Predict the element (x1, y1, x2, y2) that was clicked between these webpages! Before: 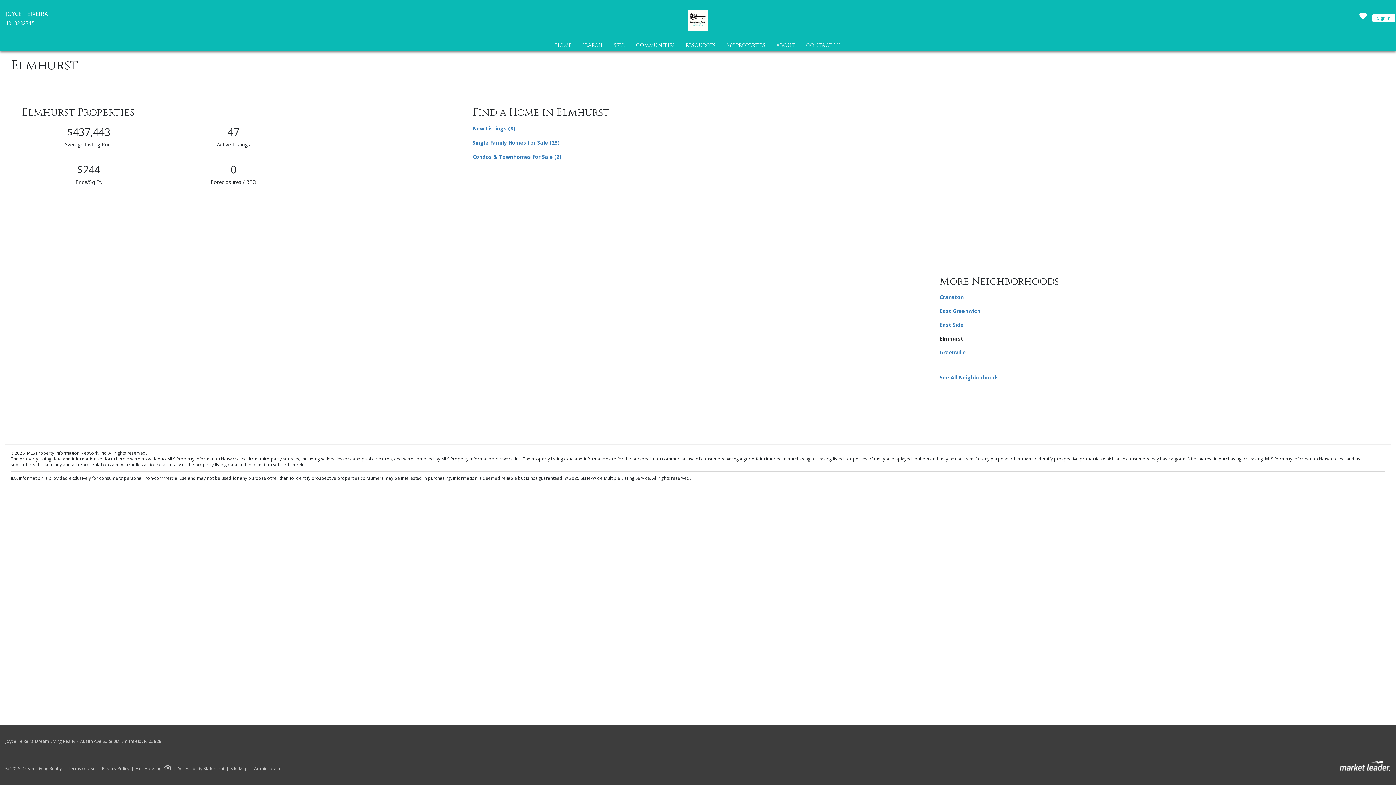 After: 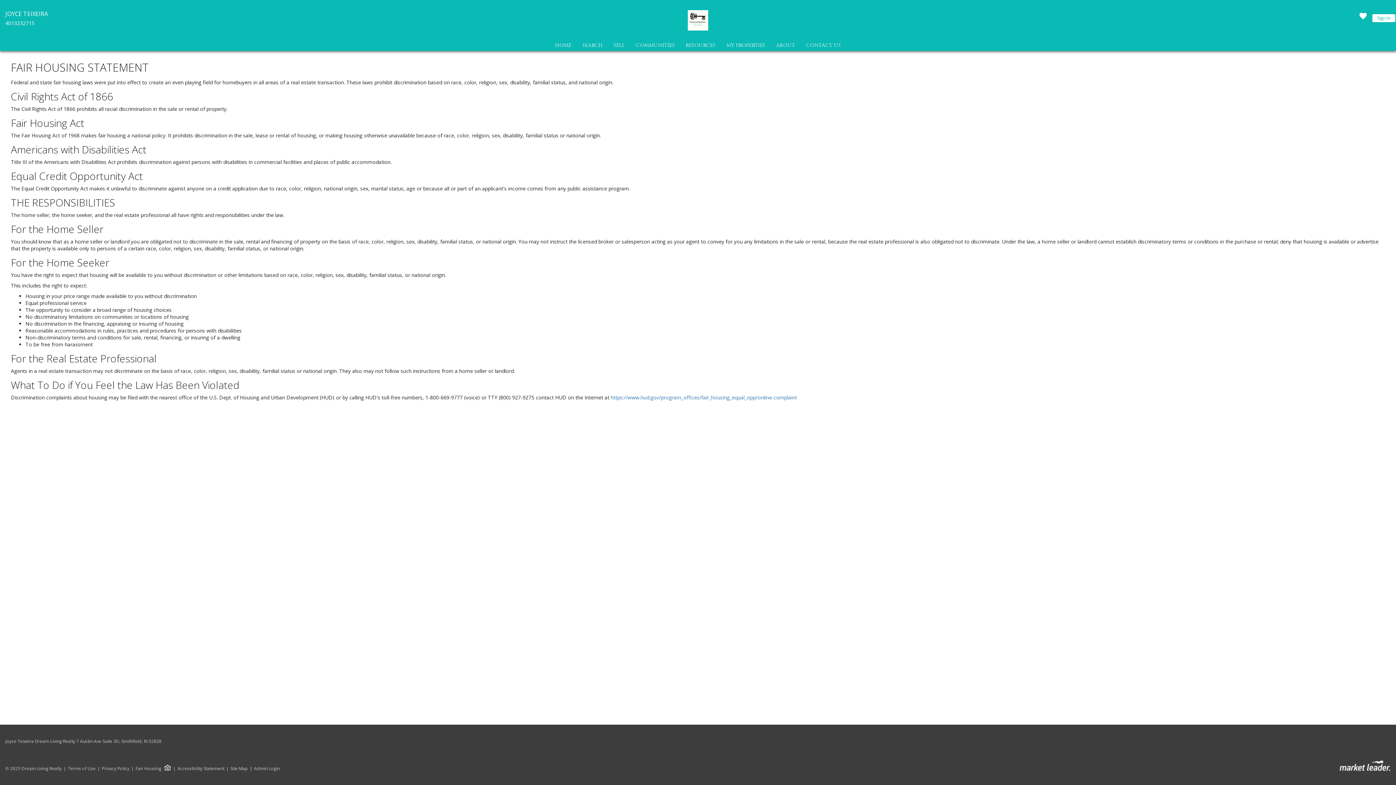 Action: label: Fair Housing bbox: (129, 764, 171, 771)